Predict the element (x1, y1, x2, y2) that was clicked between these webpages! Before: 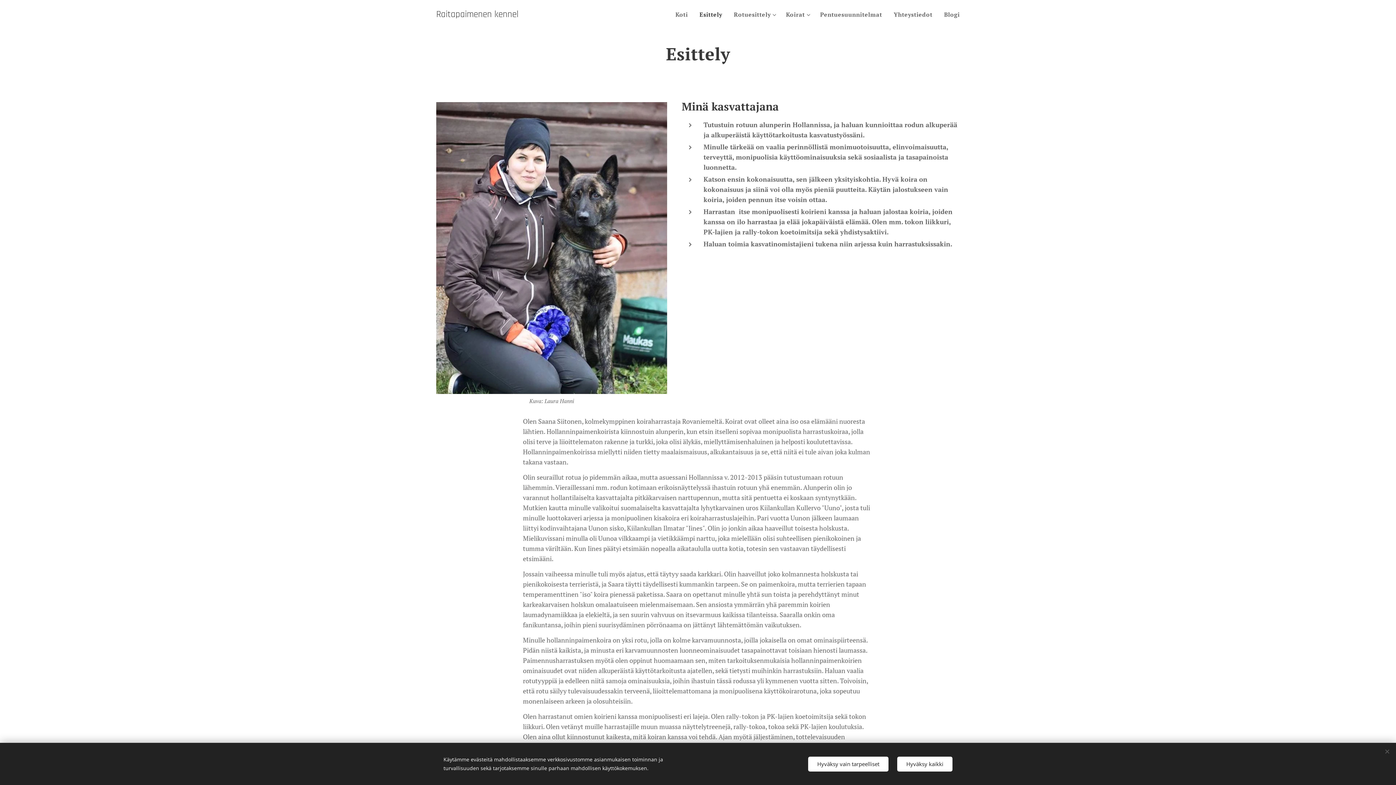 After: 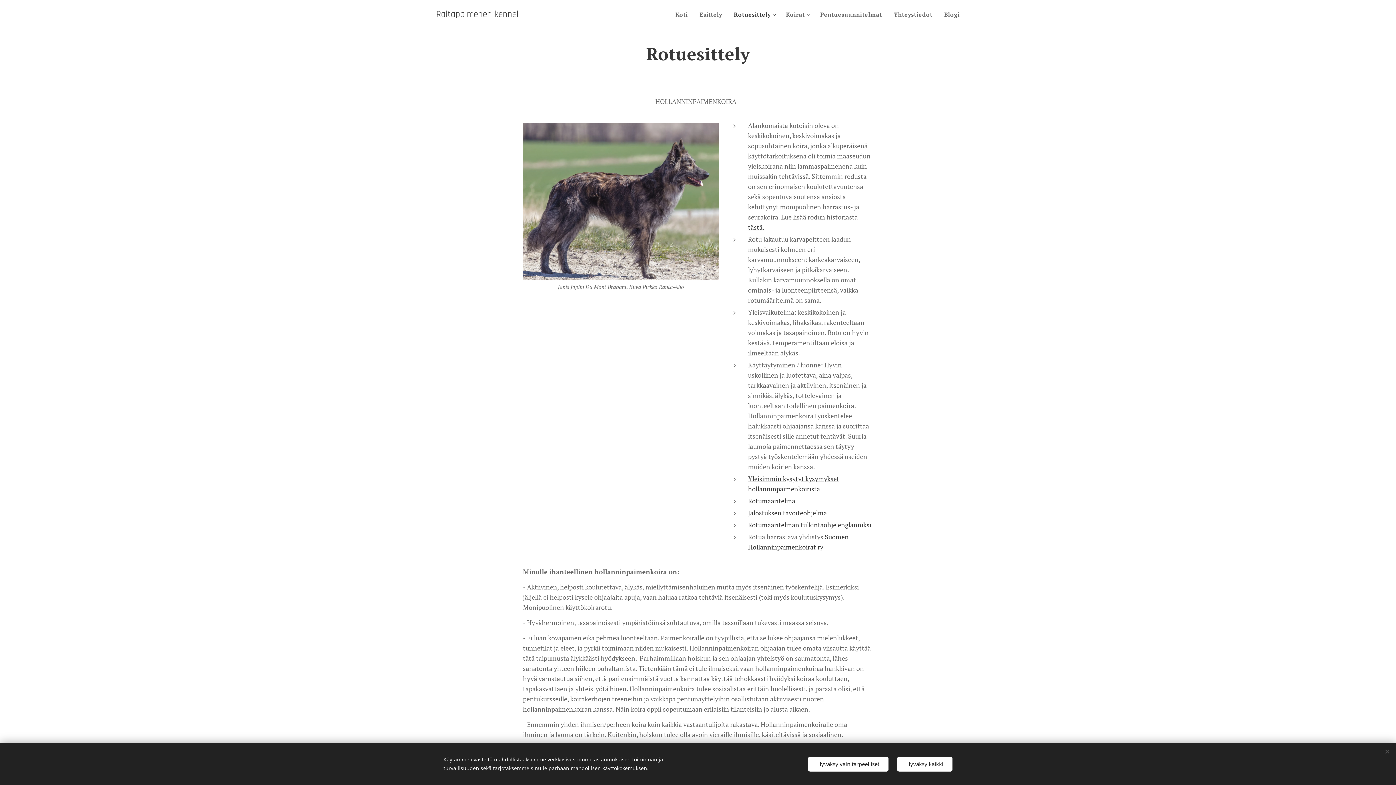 Action: bbox: (728, 5, 780, 23) label: Rotuesittely